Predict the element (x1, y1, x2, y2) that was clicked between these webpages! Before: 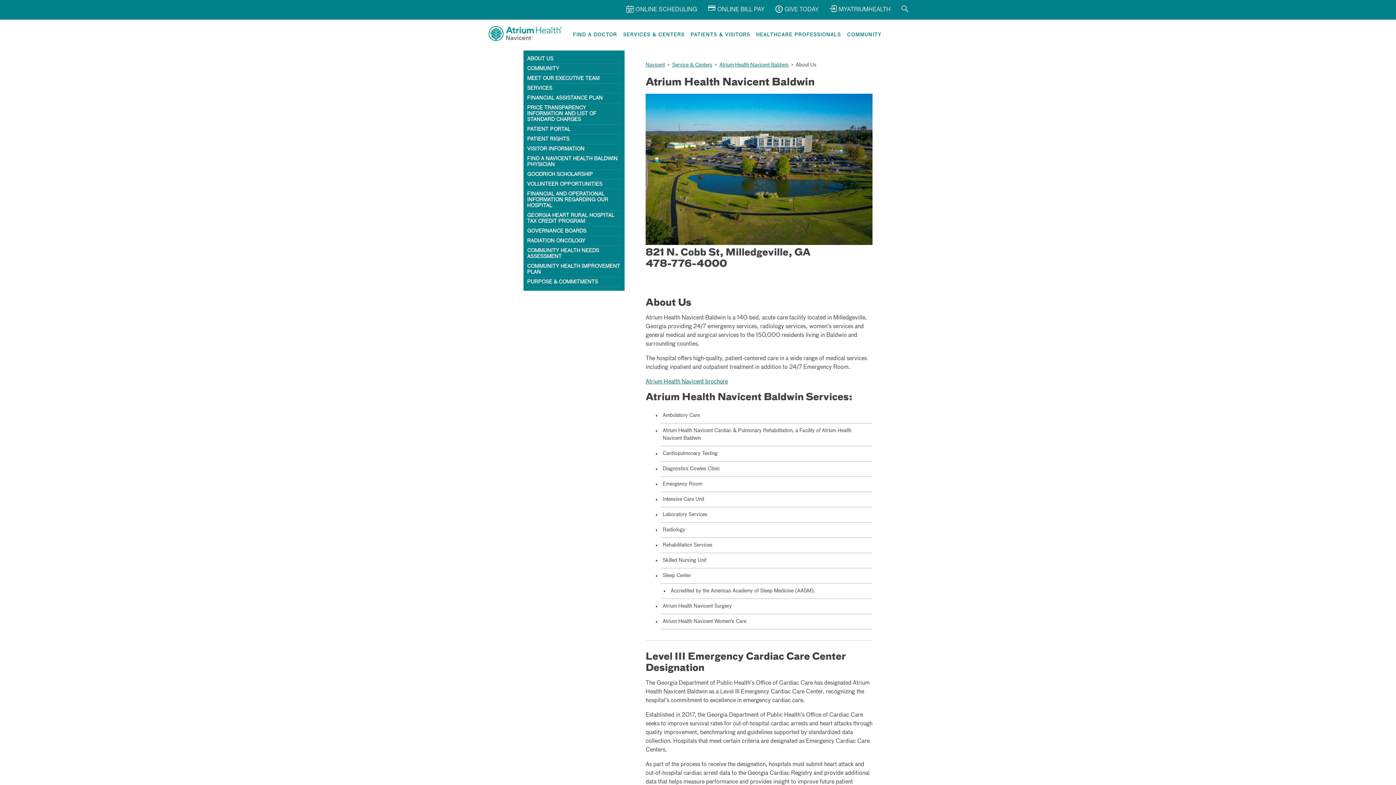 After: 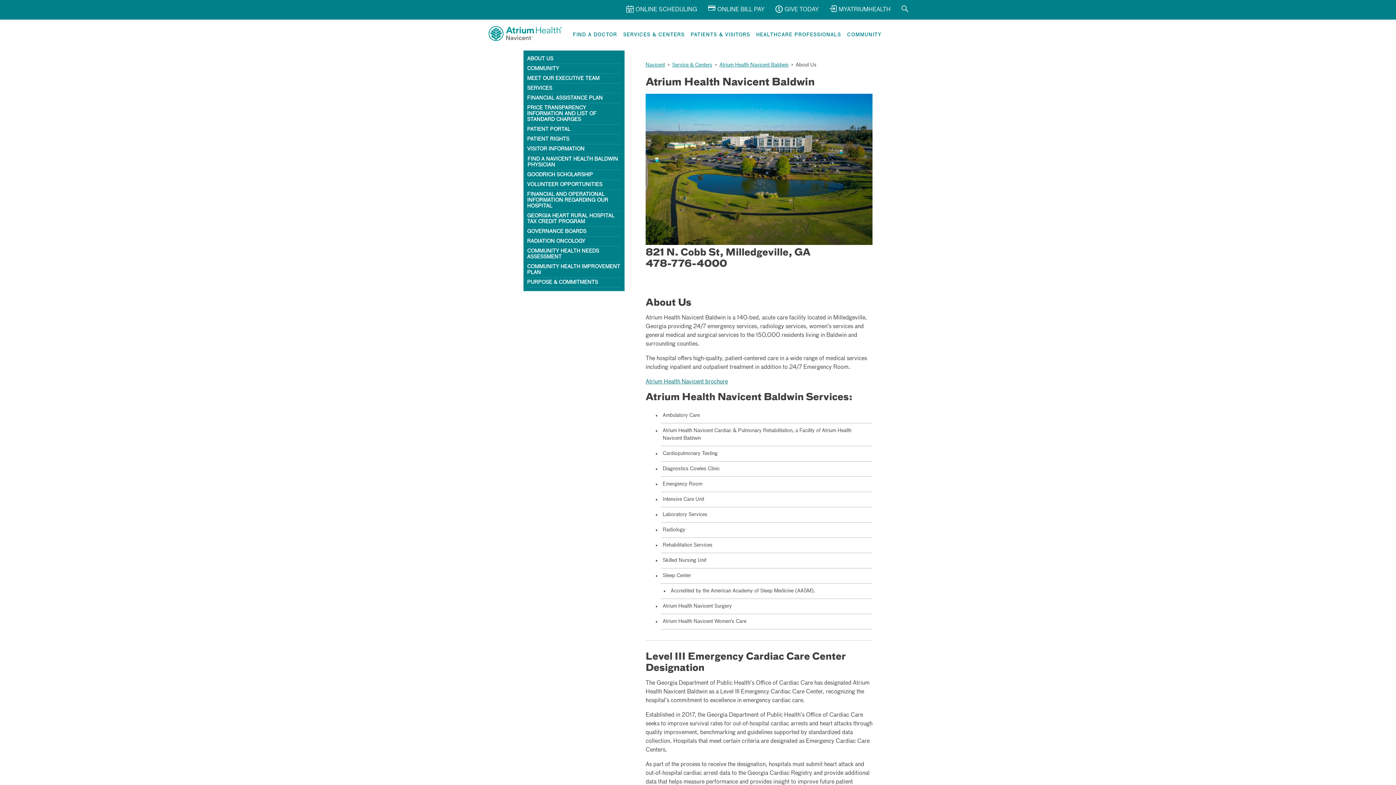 Action: bbox: (527, 154, 621, 169) label: FIND A NAVICENT HEALTH BALDWIN PHYSICIAN